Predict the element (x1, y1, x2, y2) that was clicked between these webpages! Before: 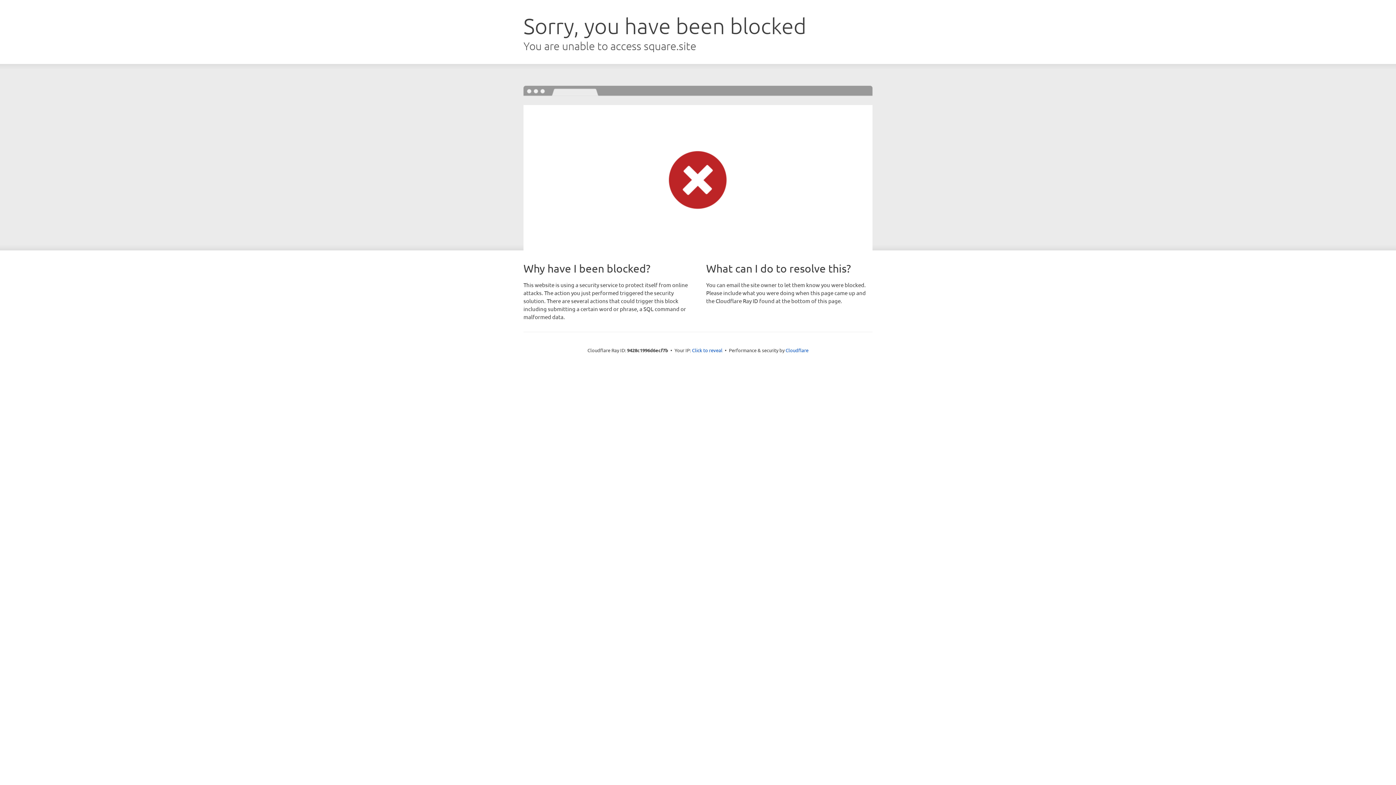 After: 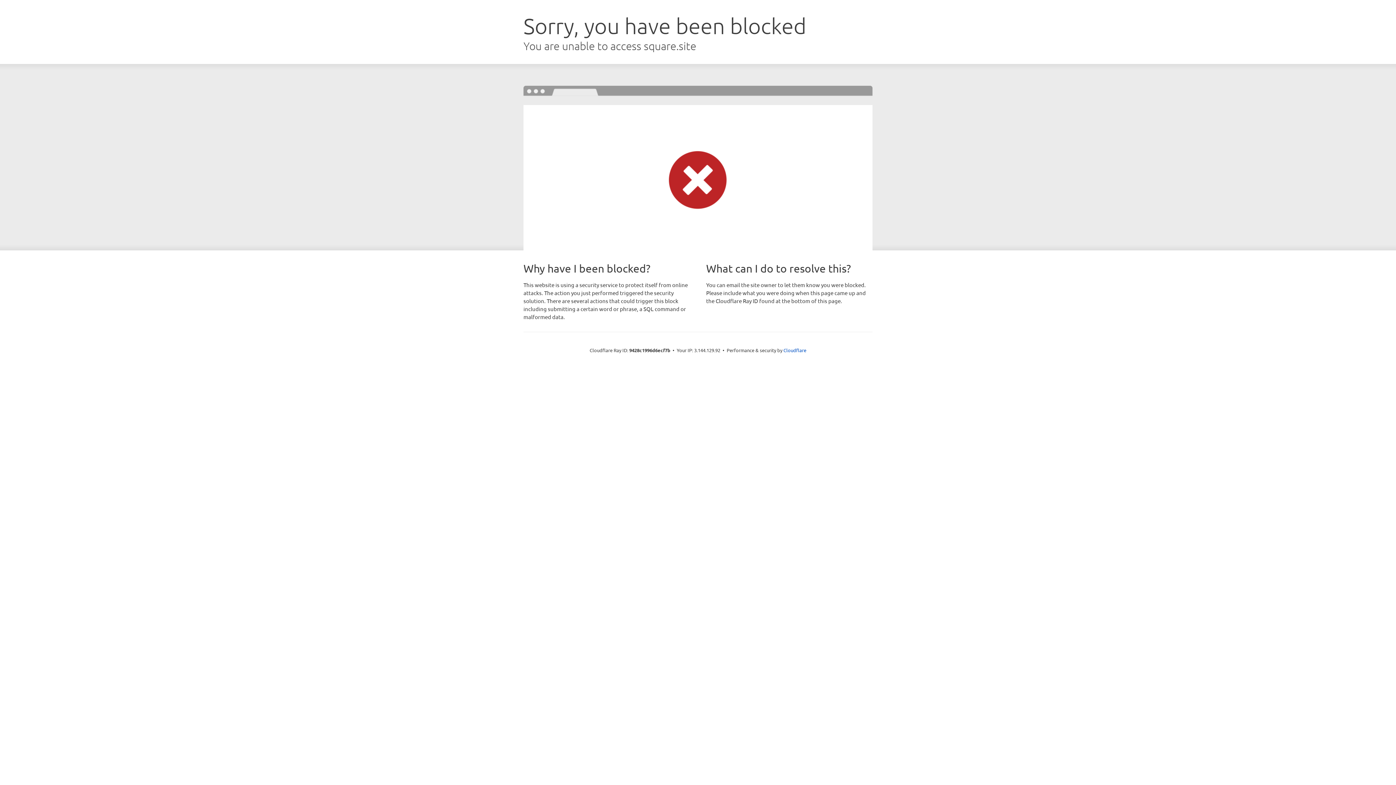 Action: bbox: (692, 346, 722, 353) label: Click to reveal